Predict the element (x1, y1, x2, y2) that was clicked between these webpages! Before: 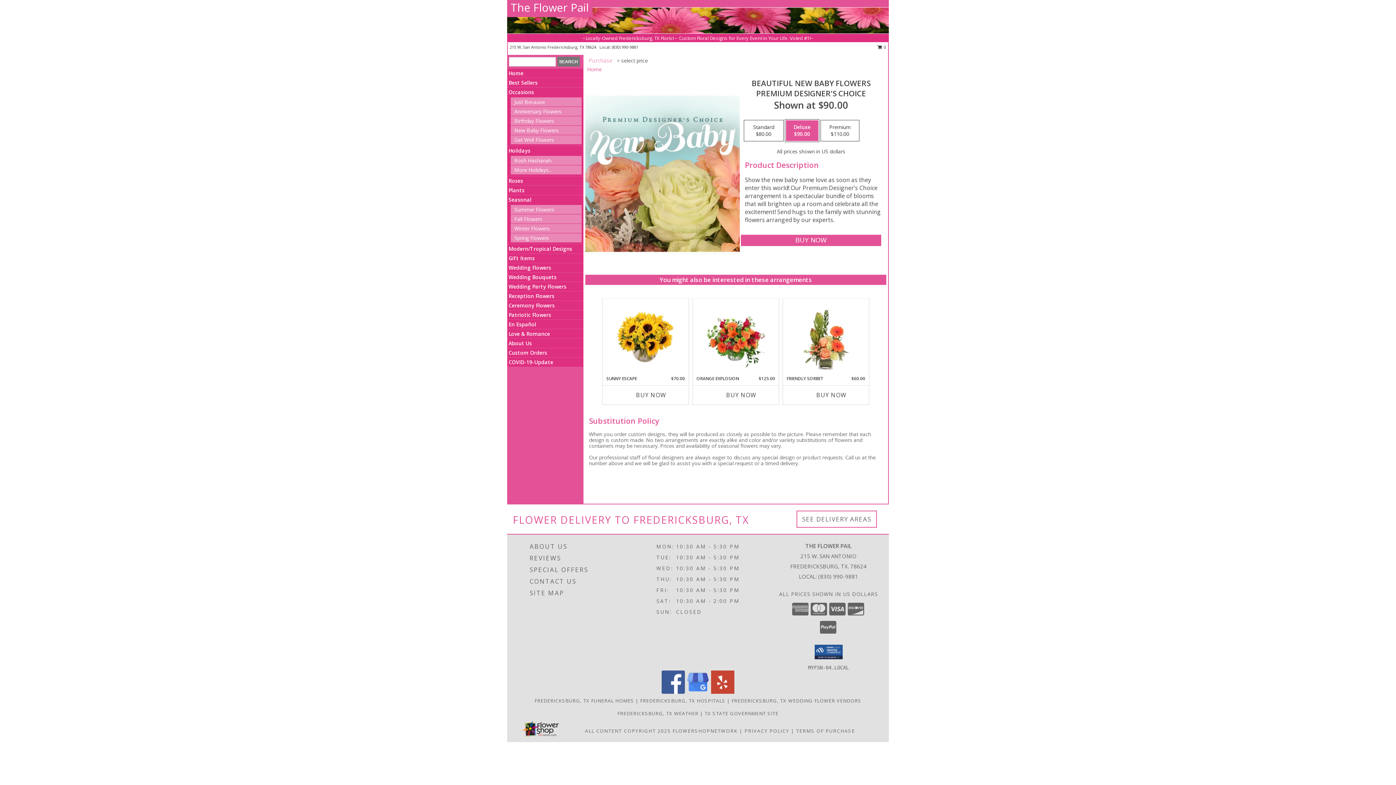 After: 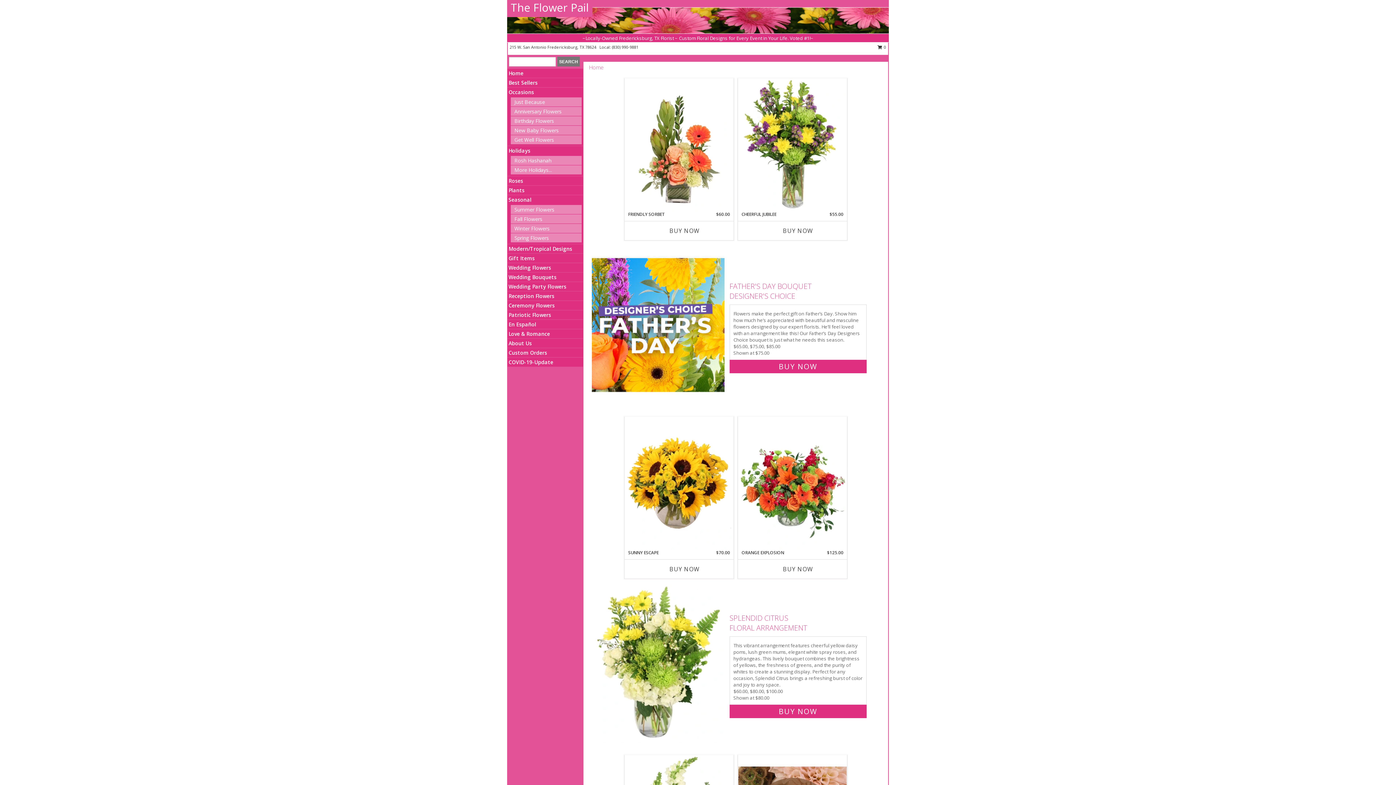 Action: bbox: (508, 69, 523, 76) label: Home